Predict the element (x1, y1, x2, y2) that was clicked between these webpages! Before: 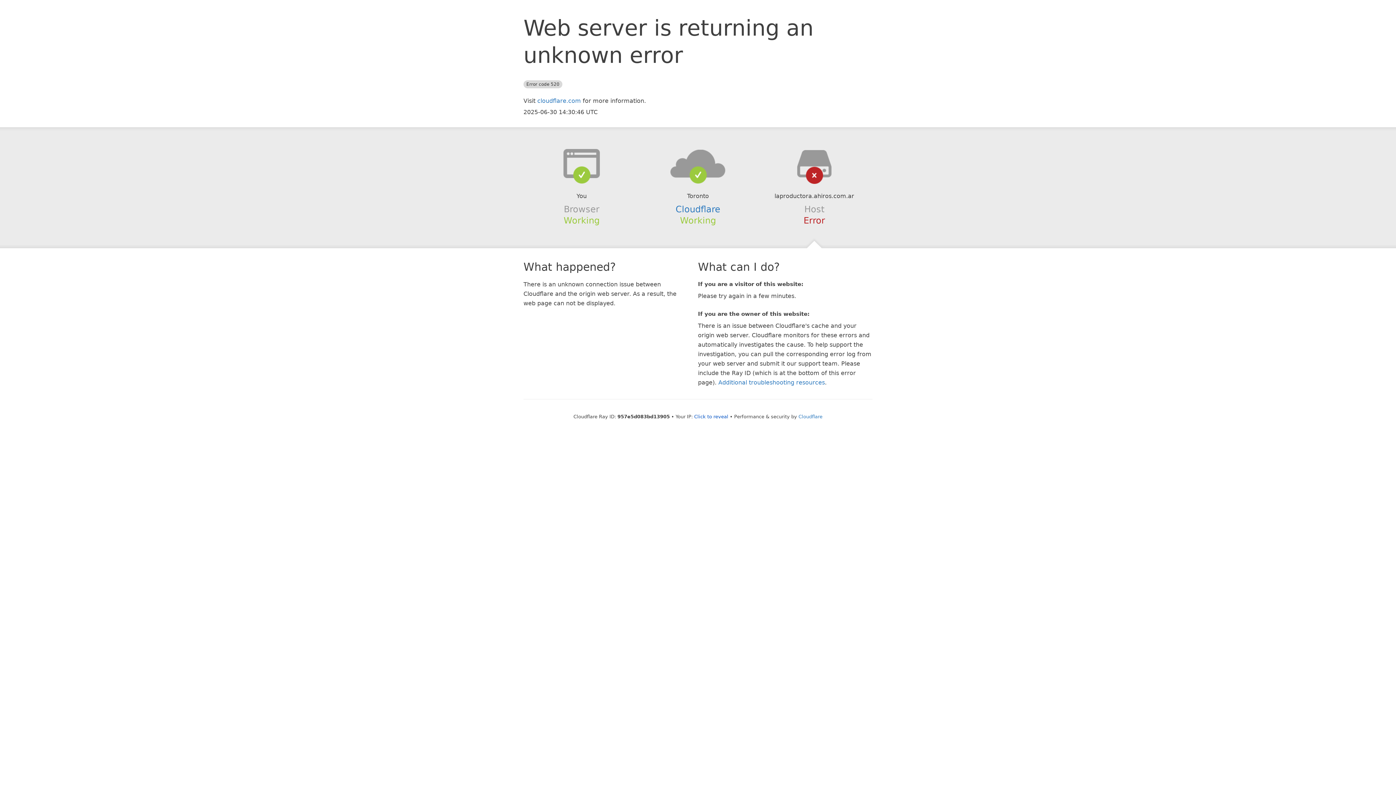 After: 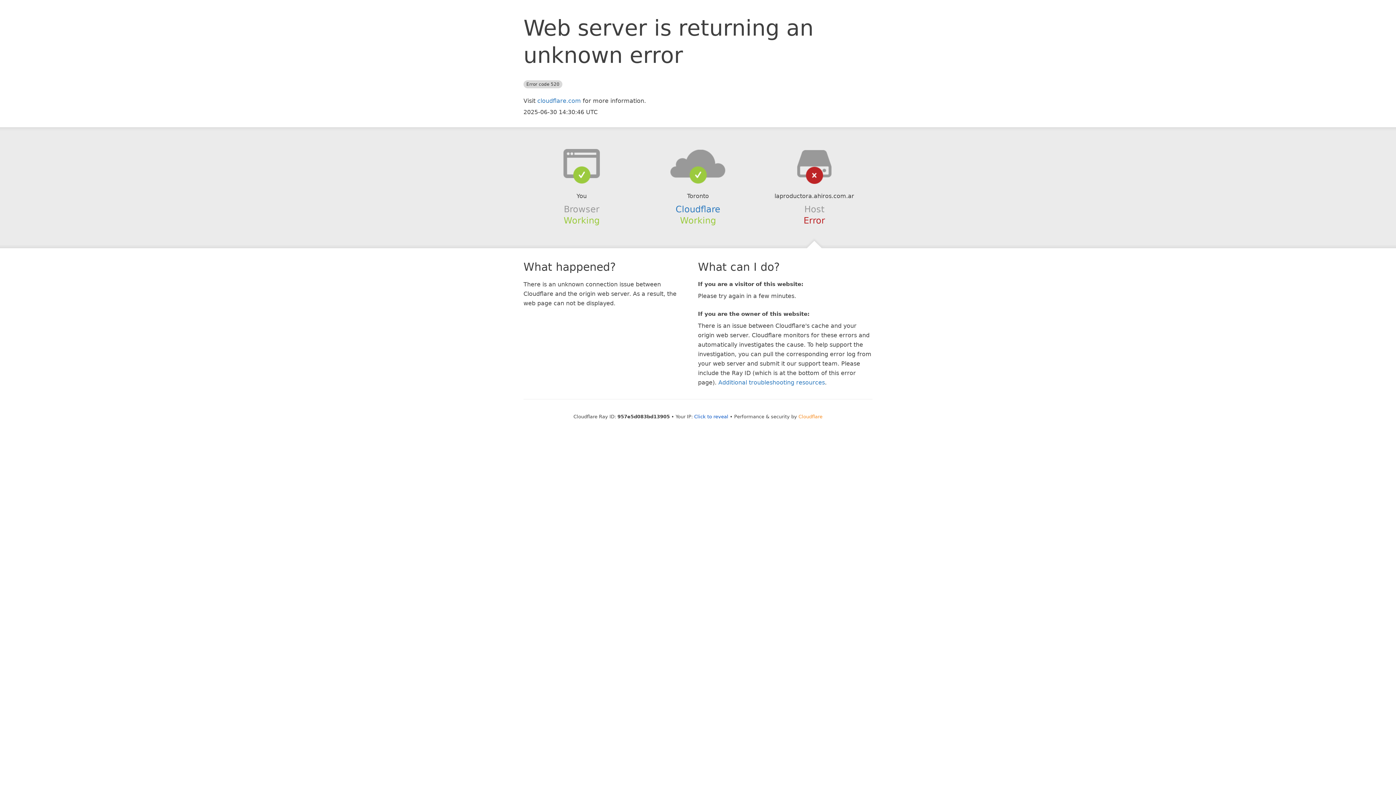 Action: label: Cloudflare bbox: (798, 414, 822, 419)